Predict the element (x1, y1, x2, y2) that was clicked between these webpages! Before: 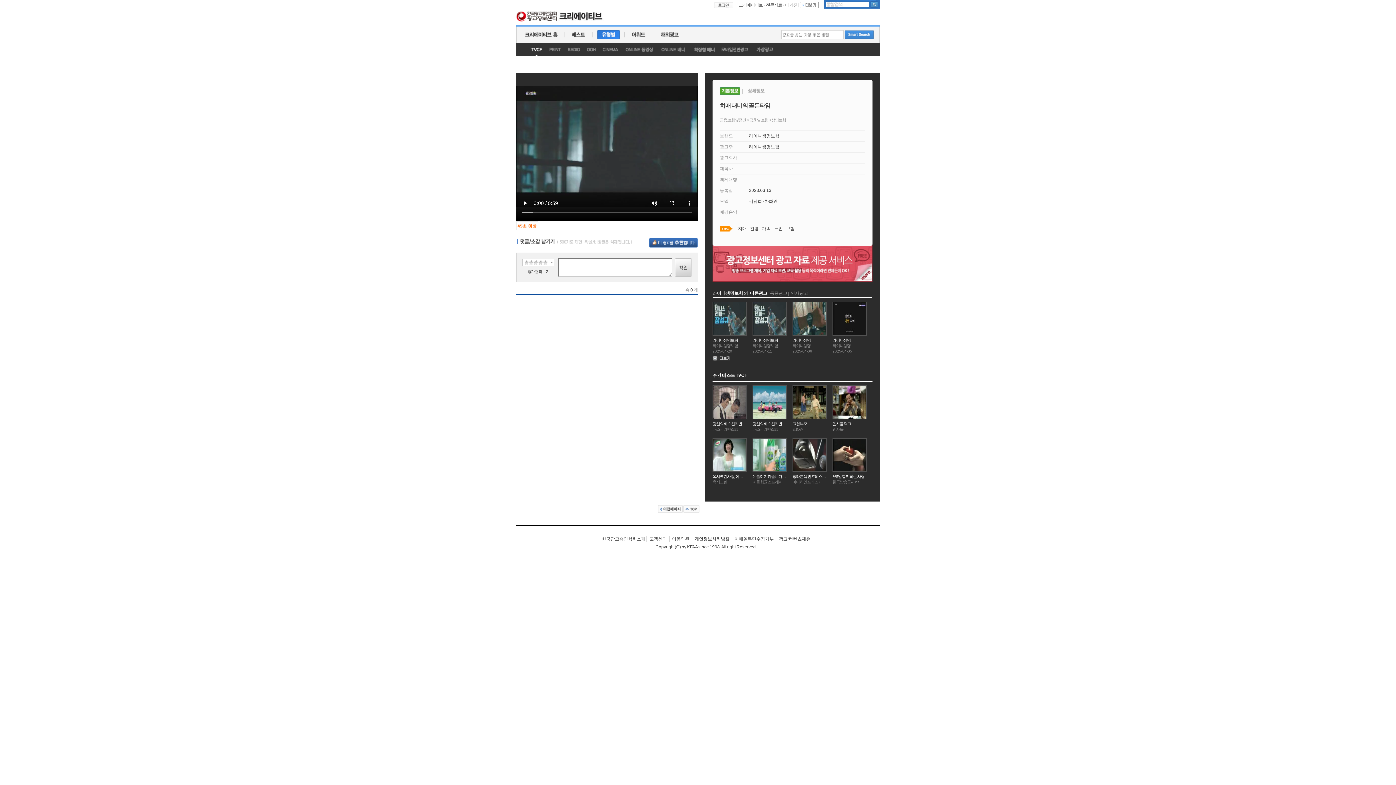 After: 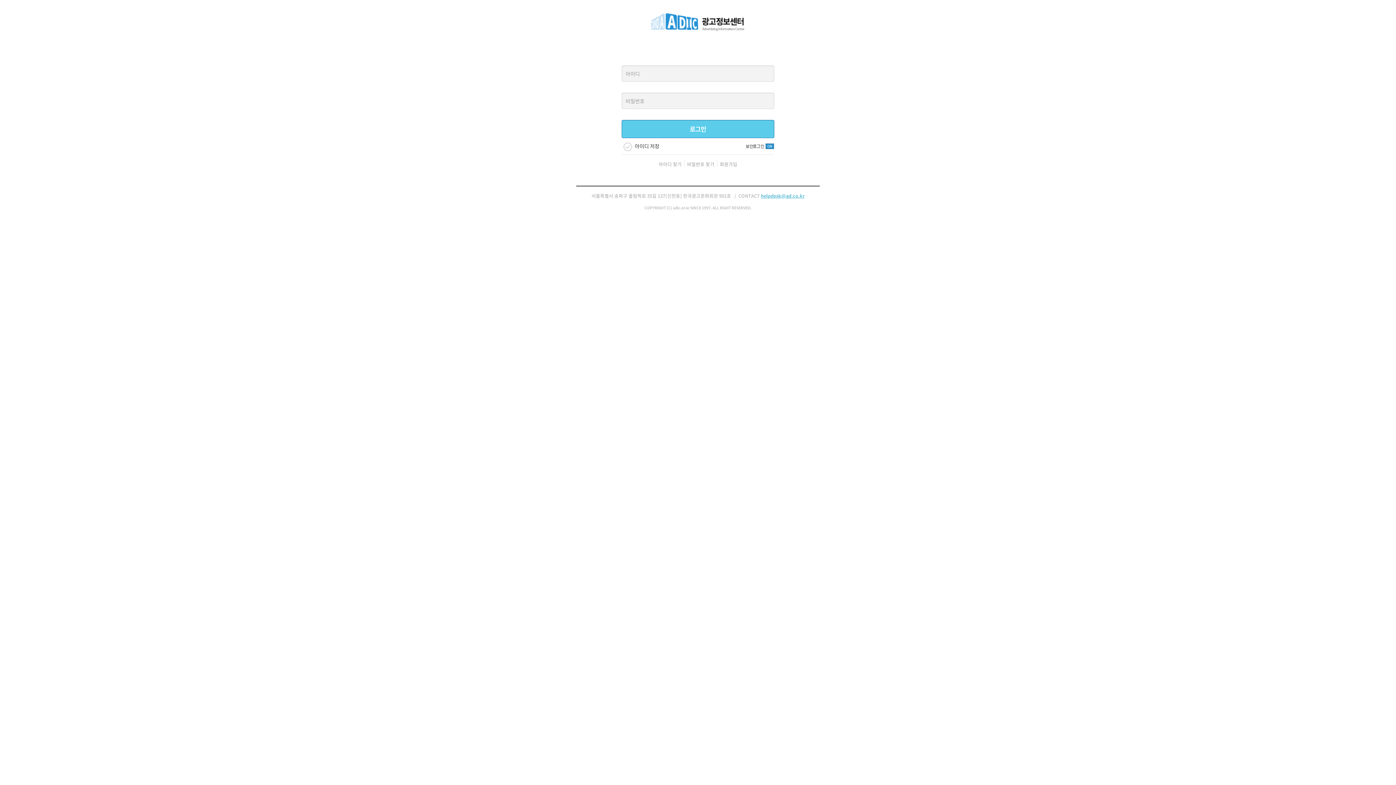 Action: bbox: (746, 87, 766, 94)